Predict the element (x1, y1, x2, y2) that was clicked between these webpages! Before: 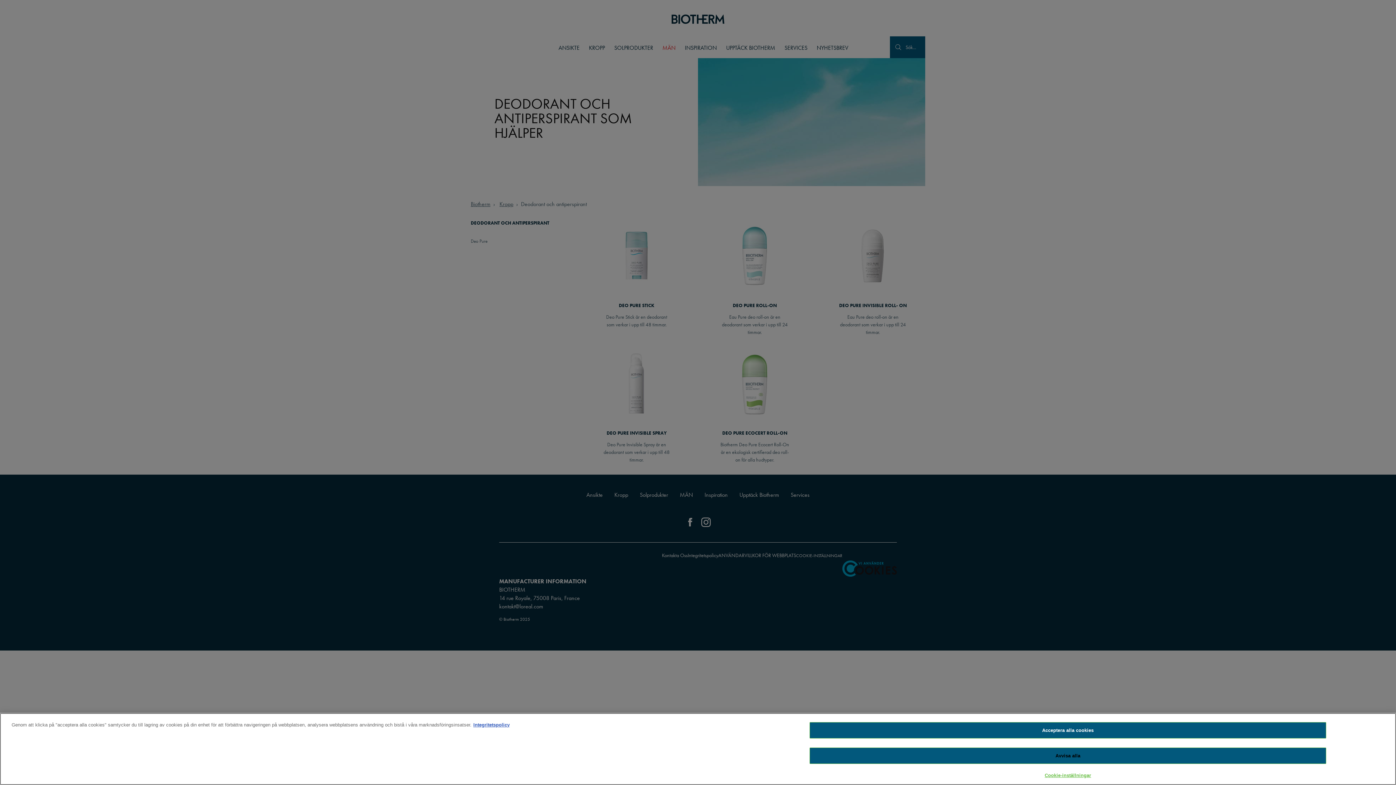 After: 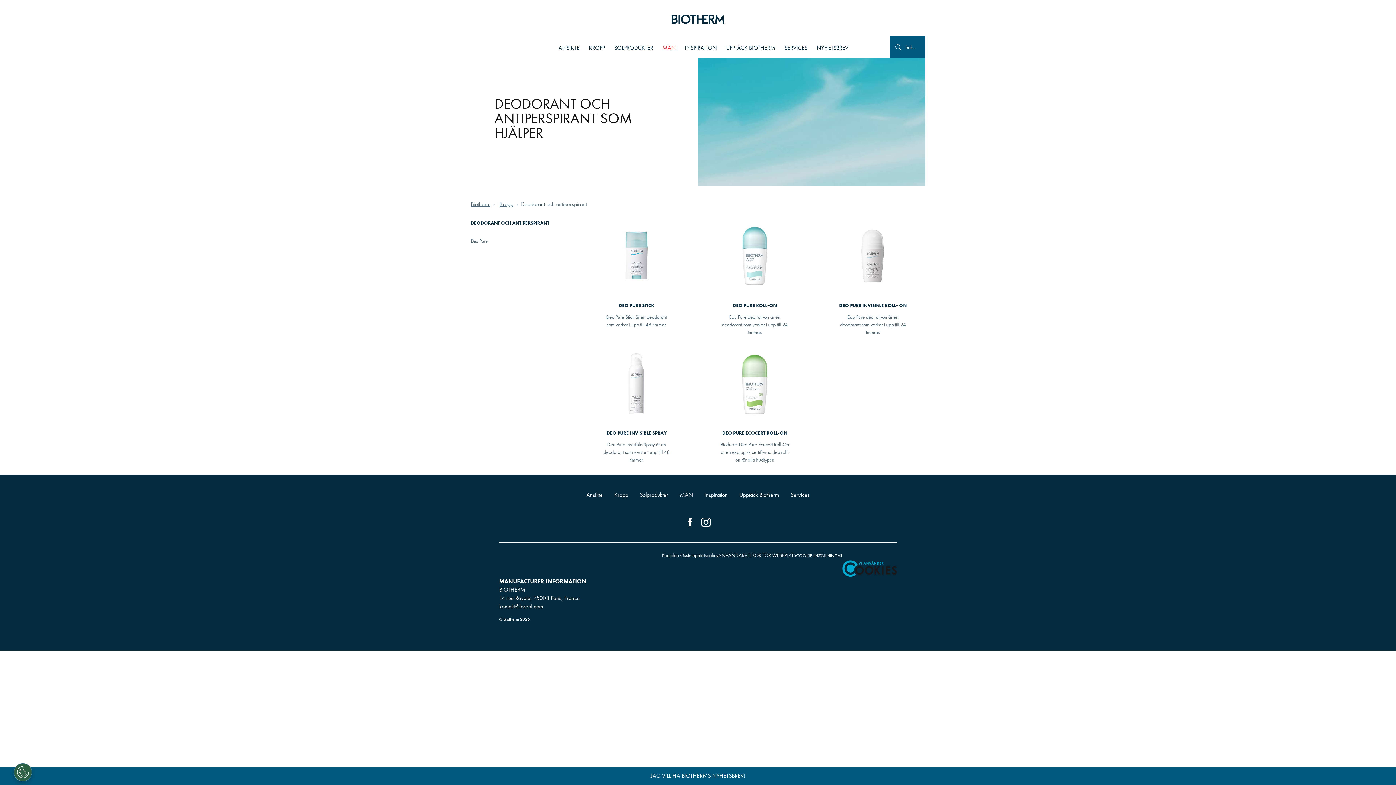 Action: bbox: (809, 748, 1326, 764) label: Avvisa alla